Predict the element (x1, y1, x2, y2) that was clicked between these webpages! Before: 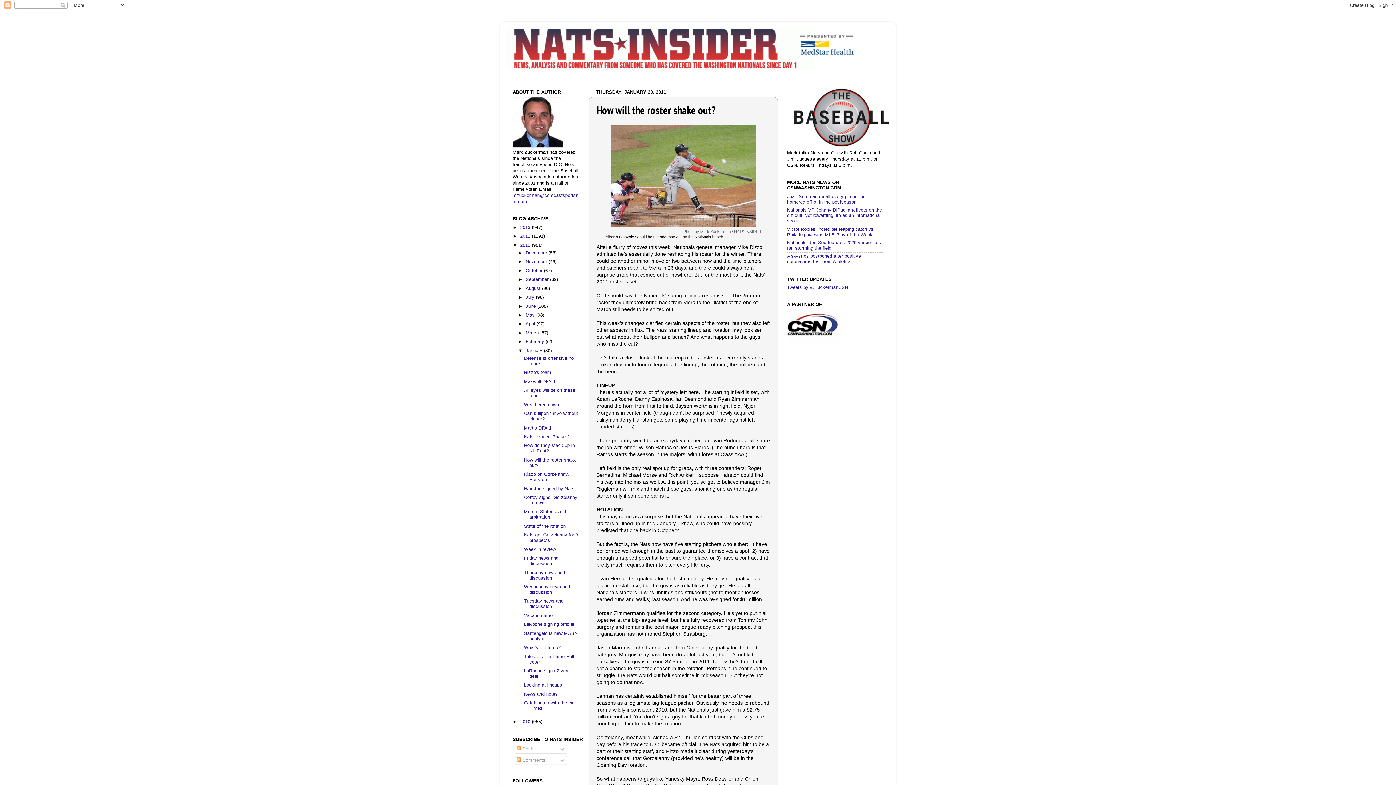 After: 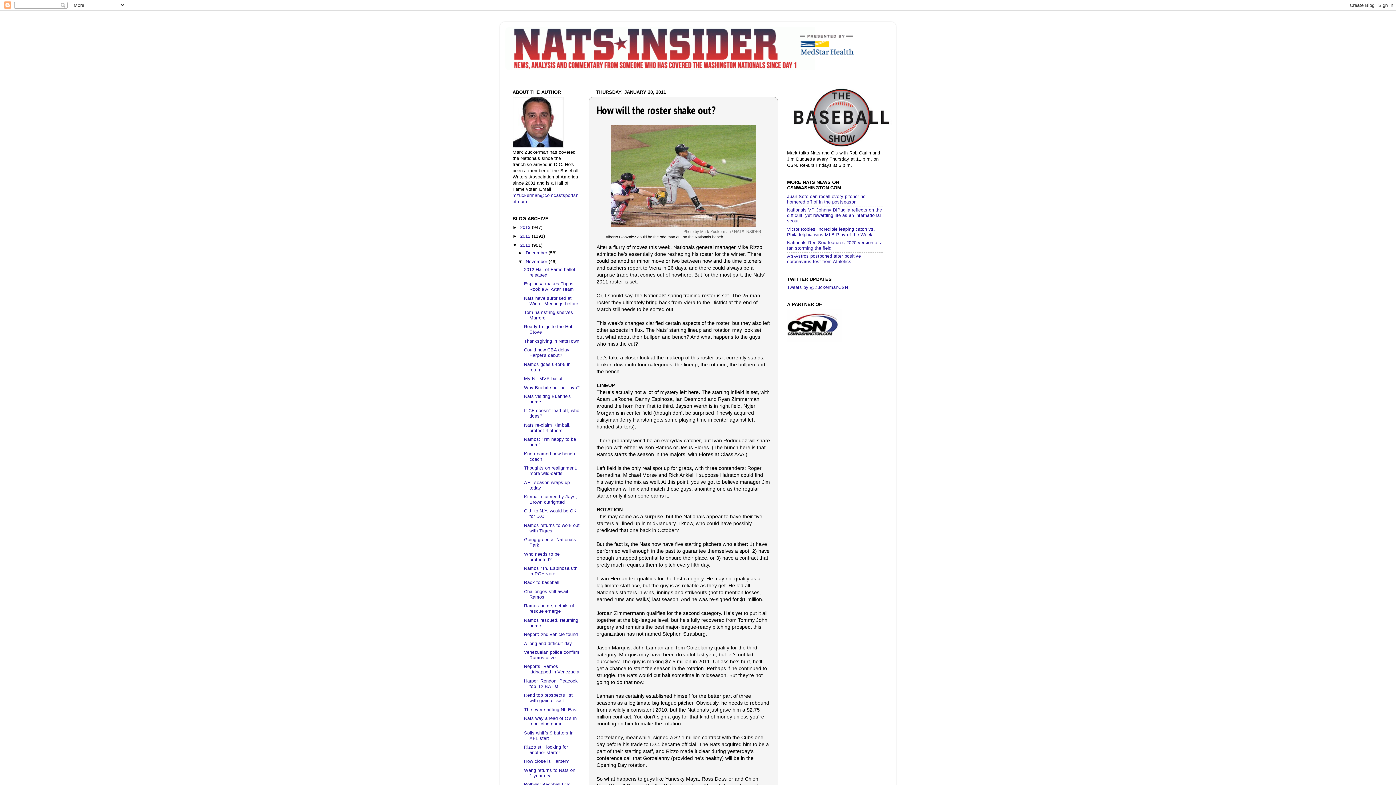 Action: bbox: (518, 259, 525, 264) label: ►  